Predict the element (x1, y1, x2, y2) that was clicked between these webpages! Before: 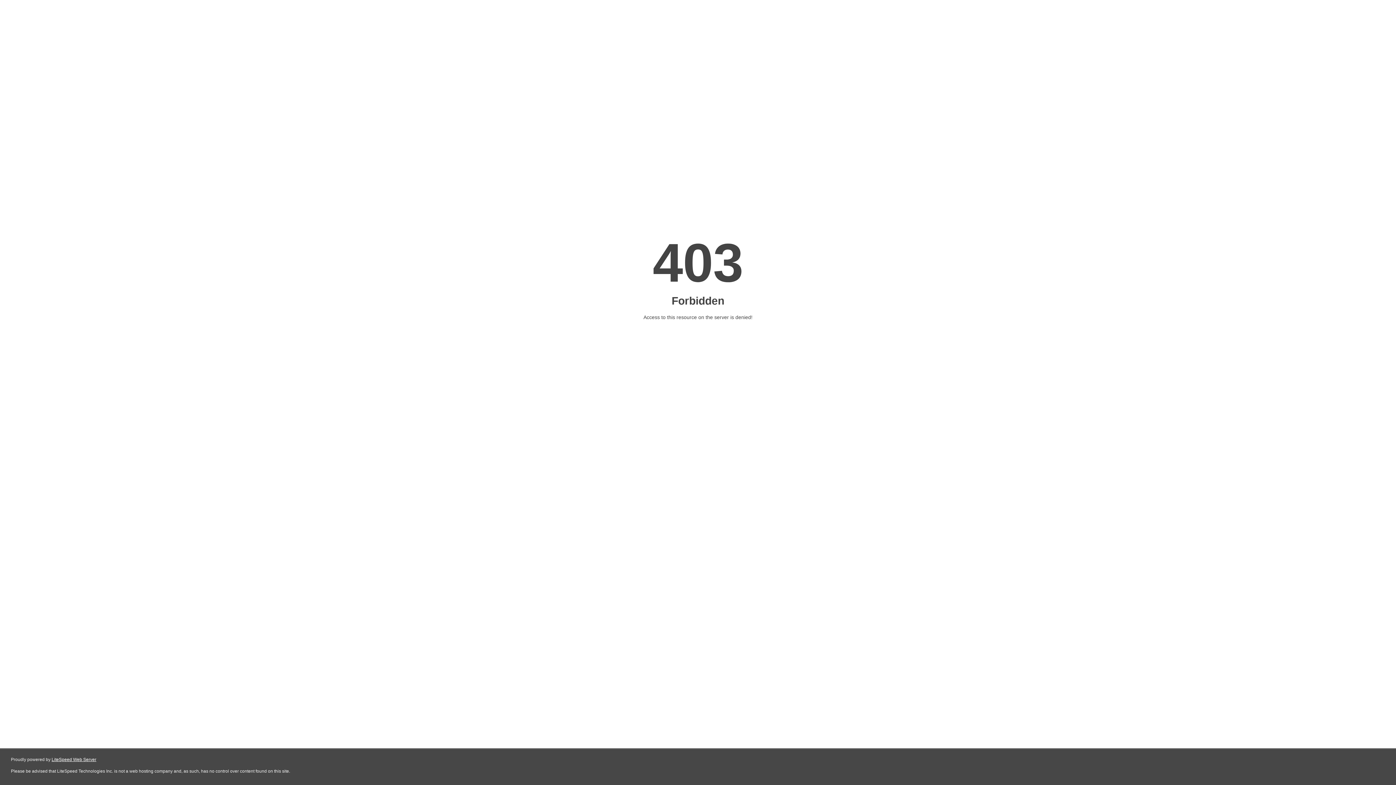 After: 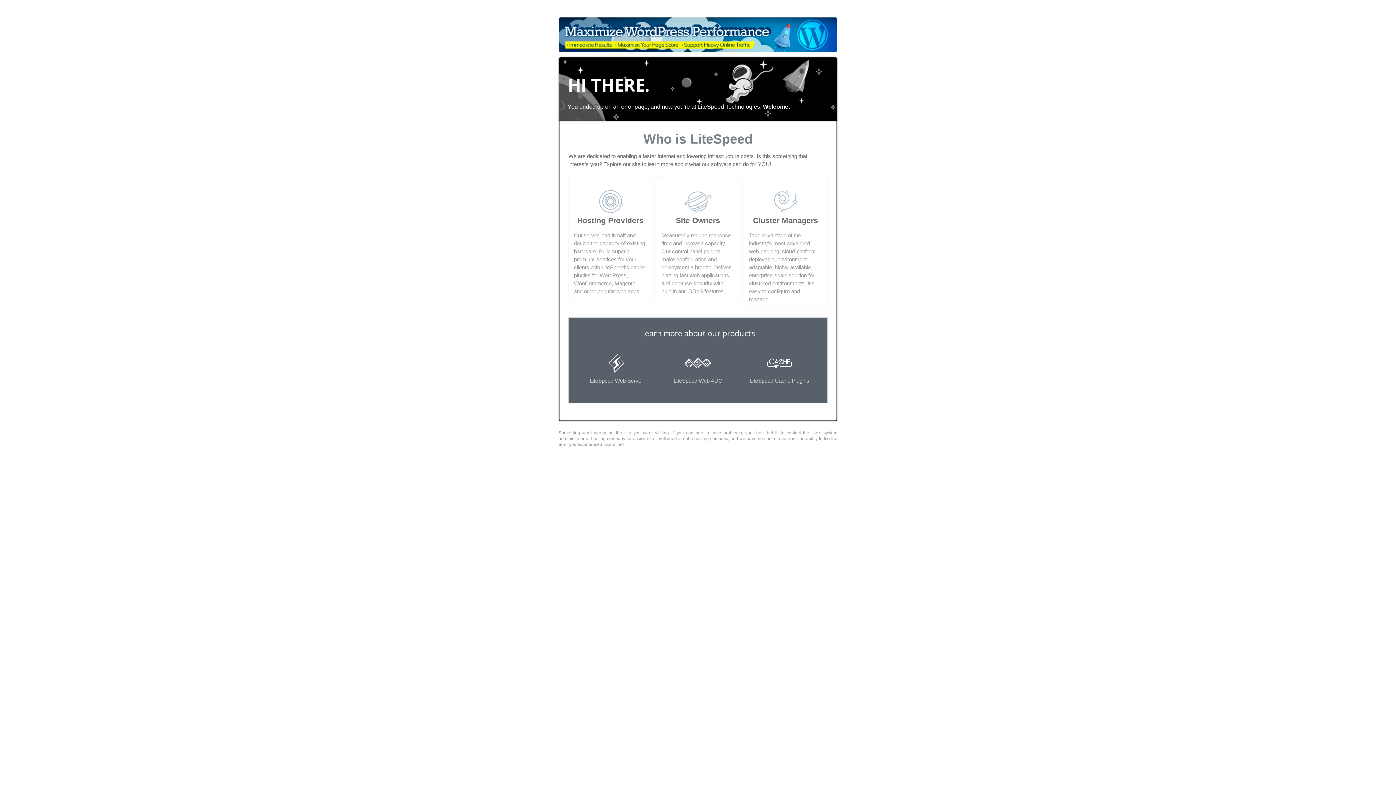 Action: bbox: (51, 757, 96, 762) label: LiteSpeed Web Server